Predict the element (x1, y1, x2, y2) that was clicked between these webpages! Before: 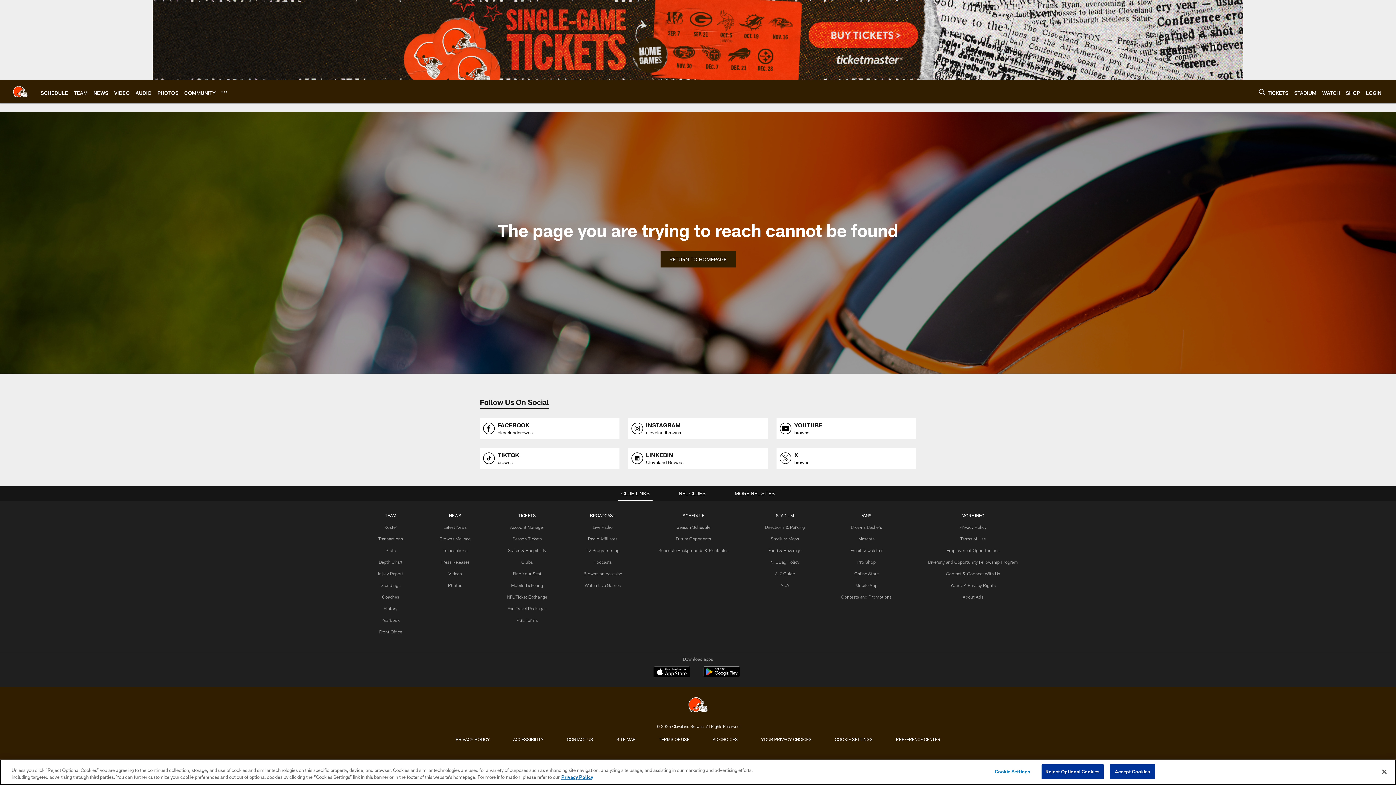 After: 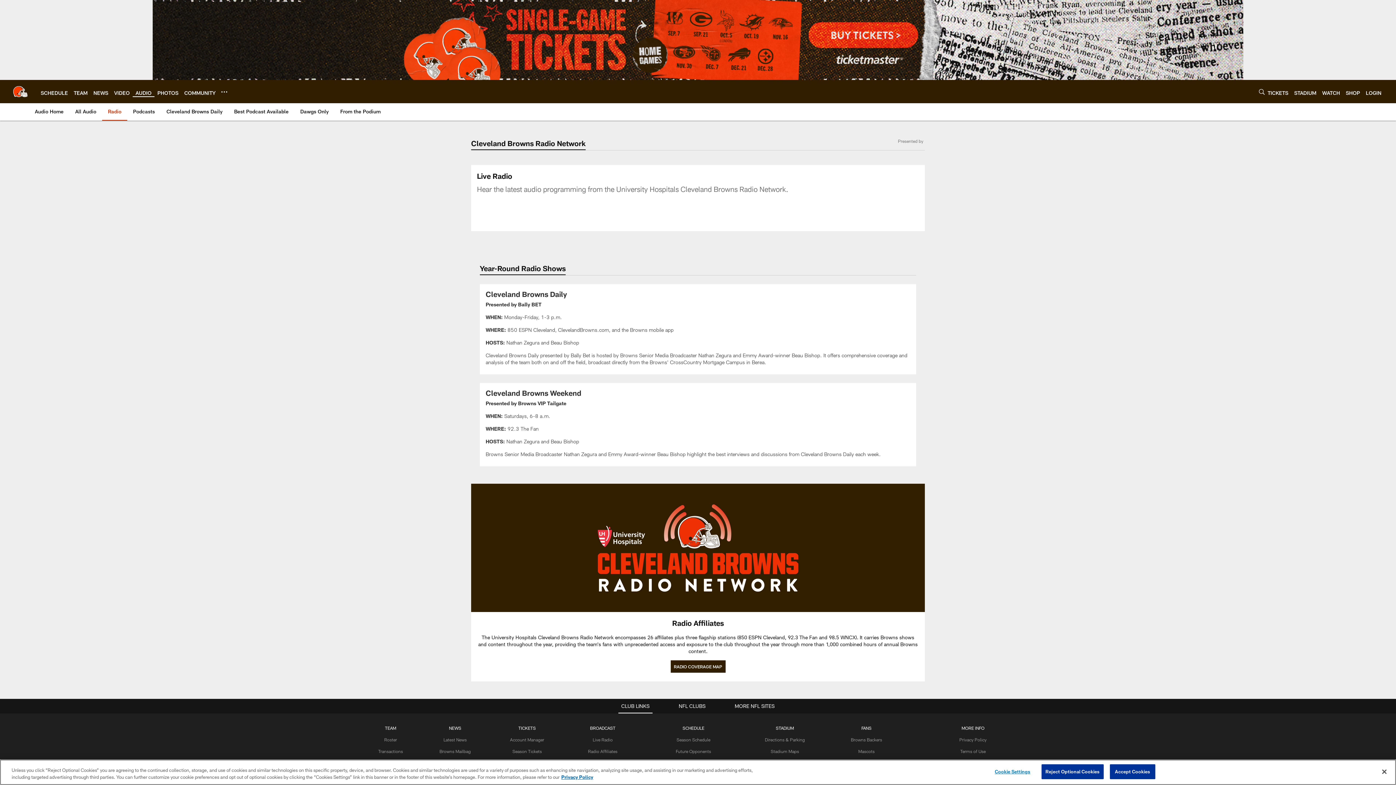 Action: bbox: (588, 536, 617, 541) label: Radio Affiliates